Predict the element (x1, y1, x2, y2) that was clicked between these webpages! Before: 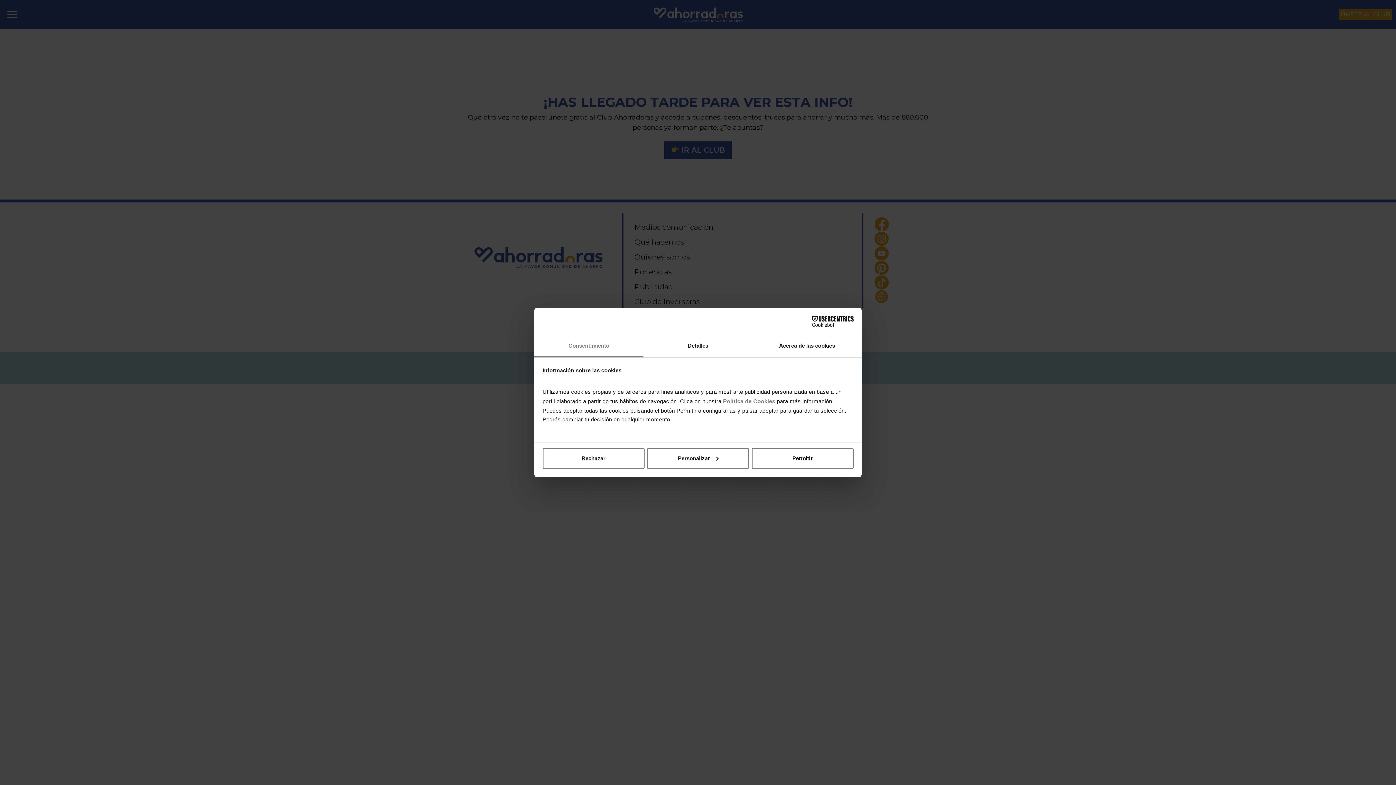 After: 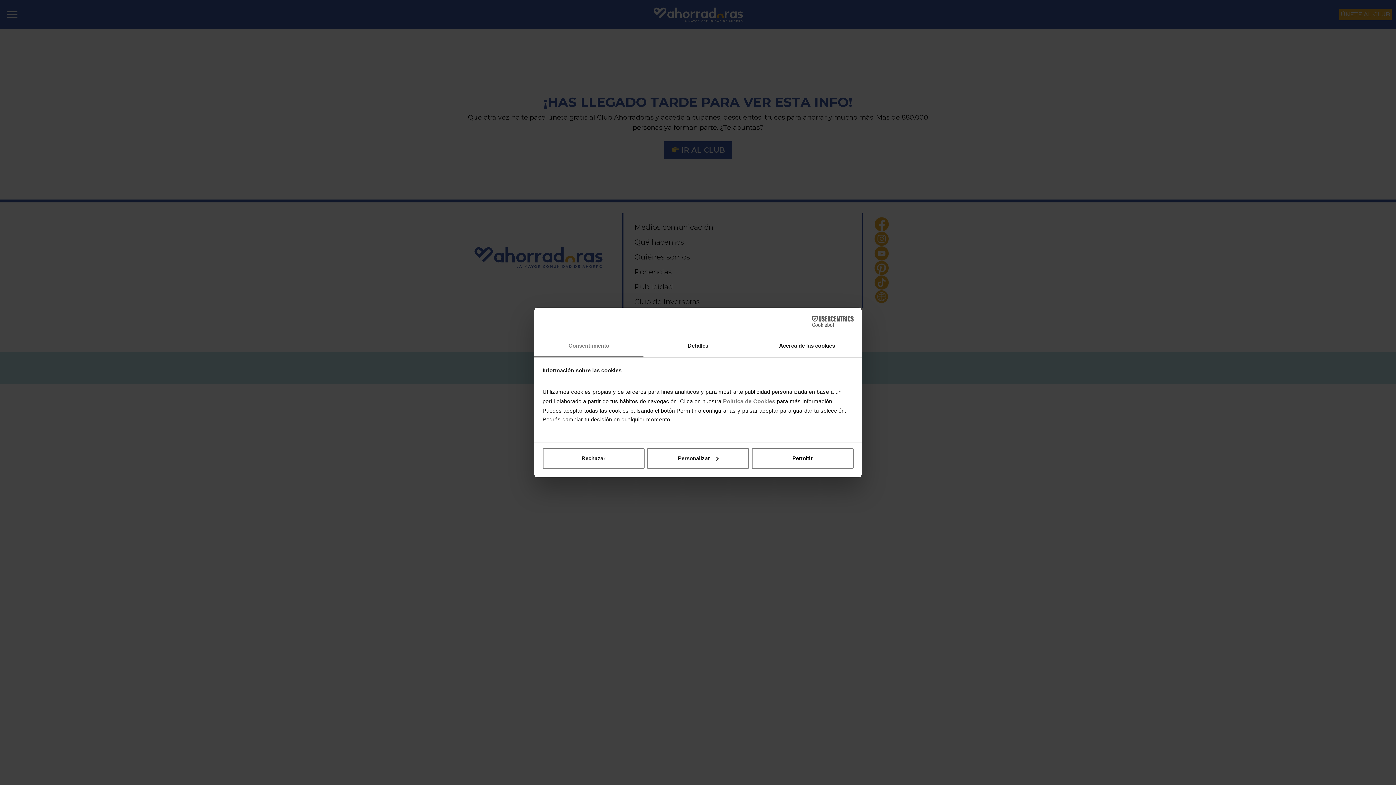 Action: bbox: (790, 316, 853, 326) label: Cookiebot - opens in a new window